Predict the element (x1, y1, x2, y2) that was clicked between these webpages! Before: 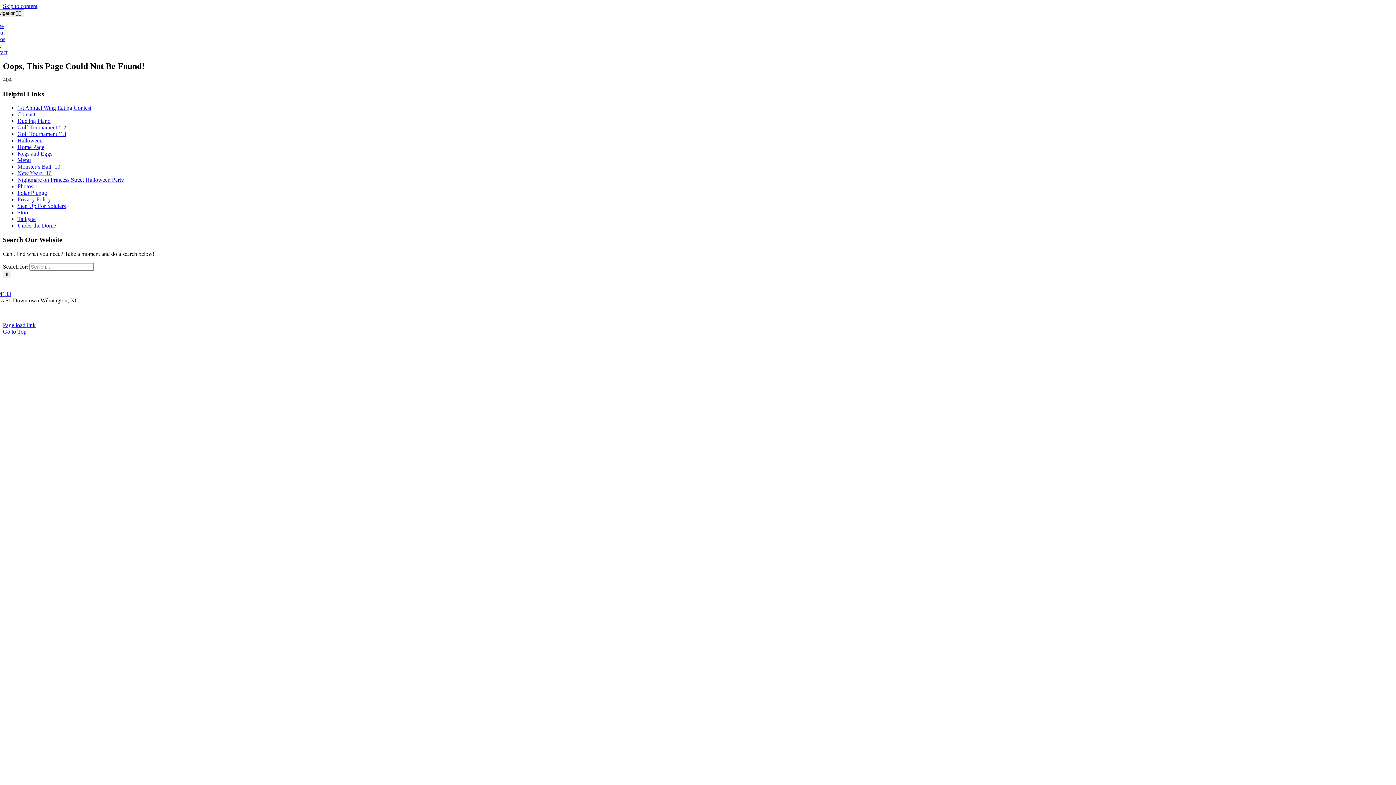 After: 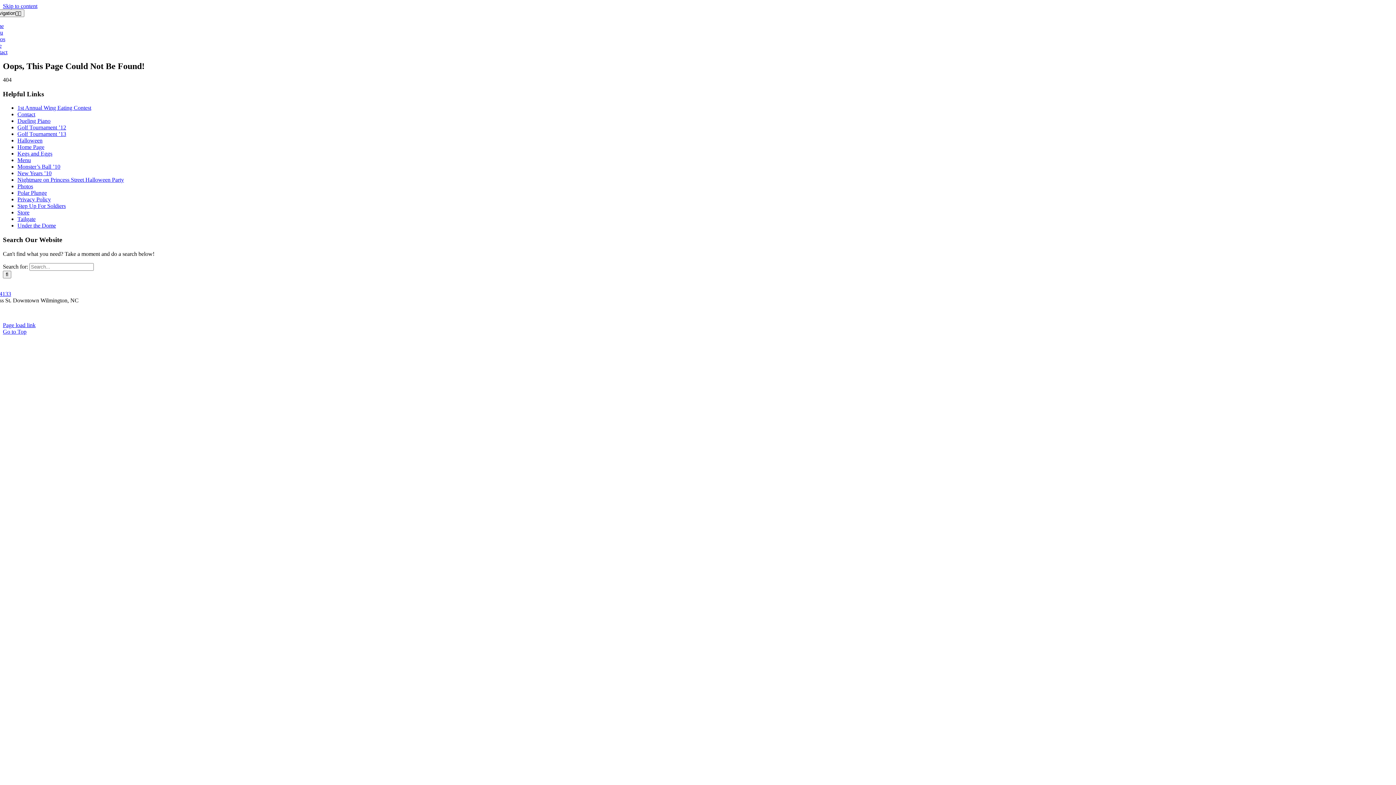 Action: label: Skip to content bbox: (2, 2, 37, 9)